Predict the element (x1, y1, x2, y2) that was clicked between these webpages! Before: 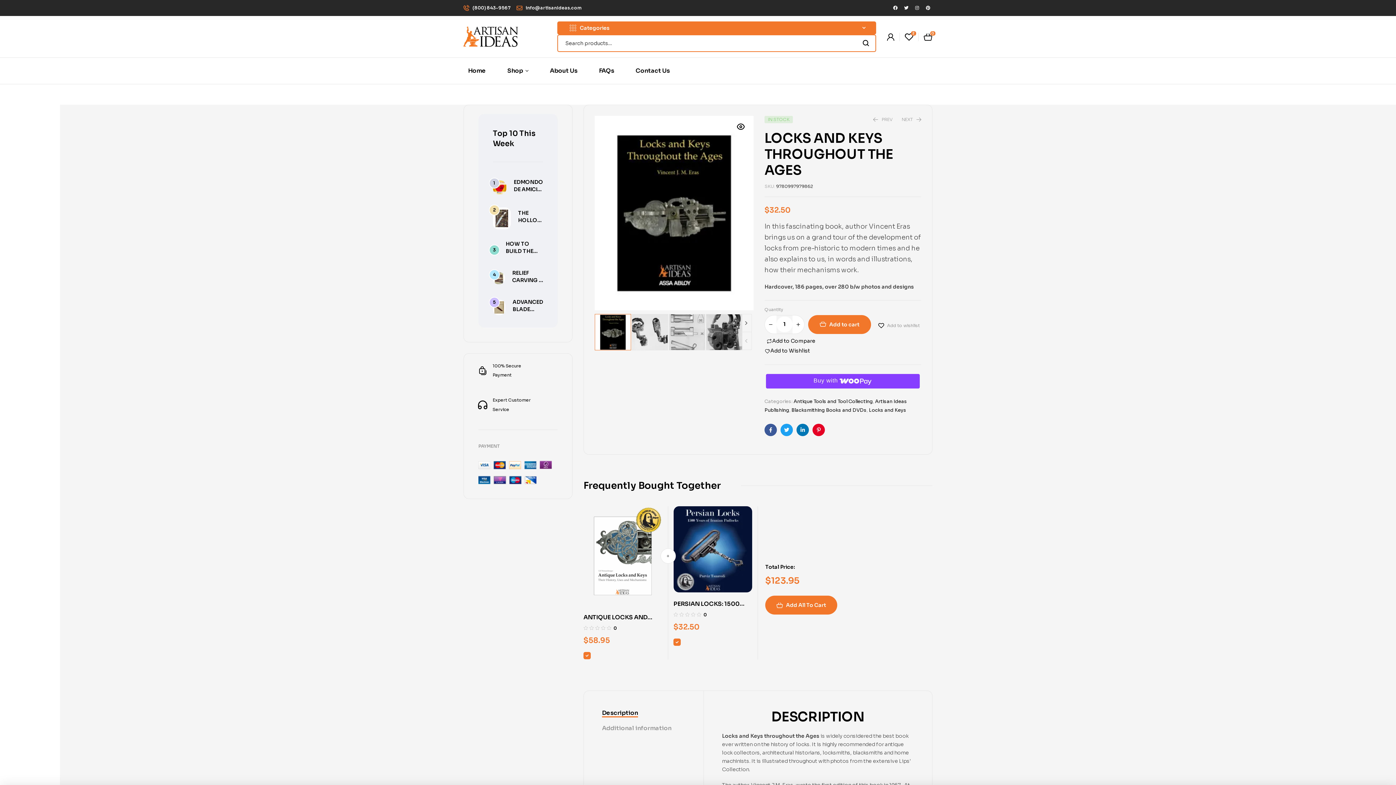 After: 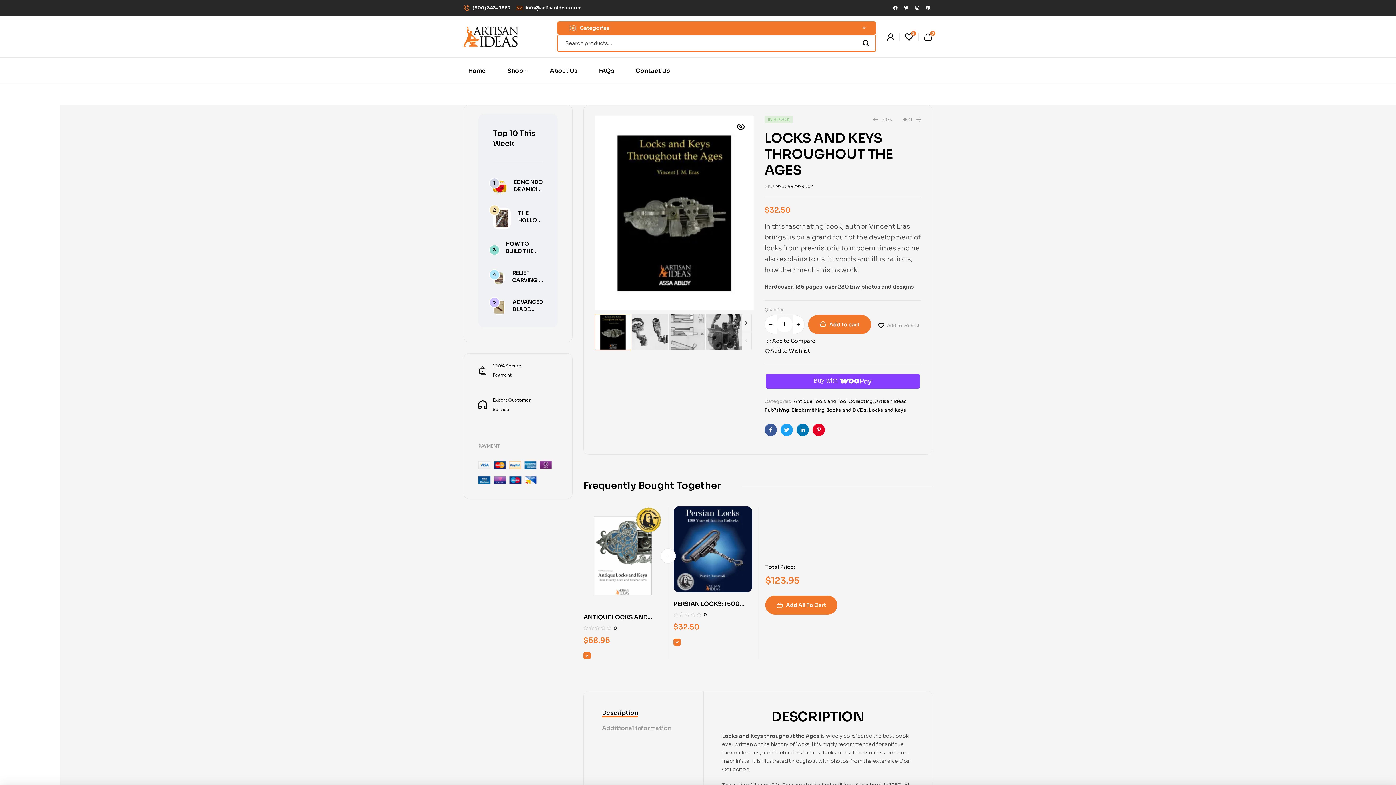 Action: label: Twitter bbox: (780, 423, 793, 436)